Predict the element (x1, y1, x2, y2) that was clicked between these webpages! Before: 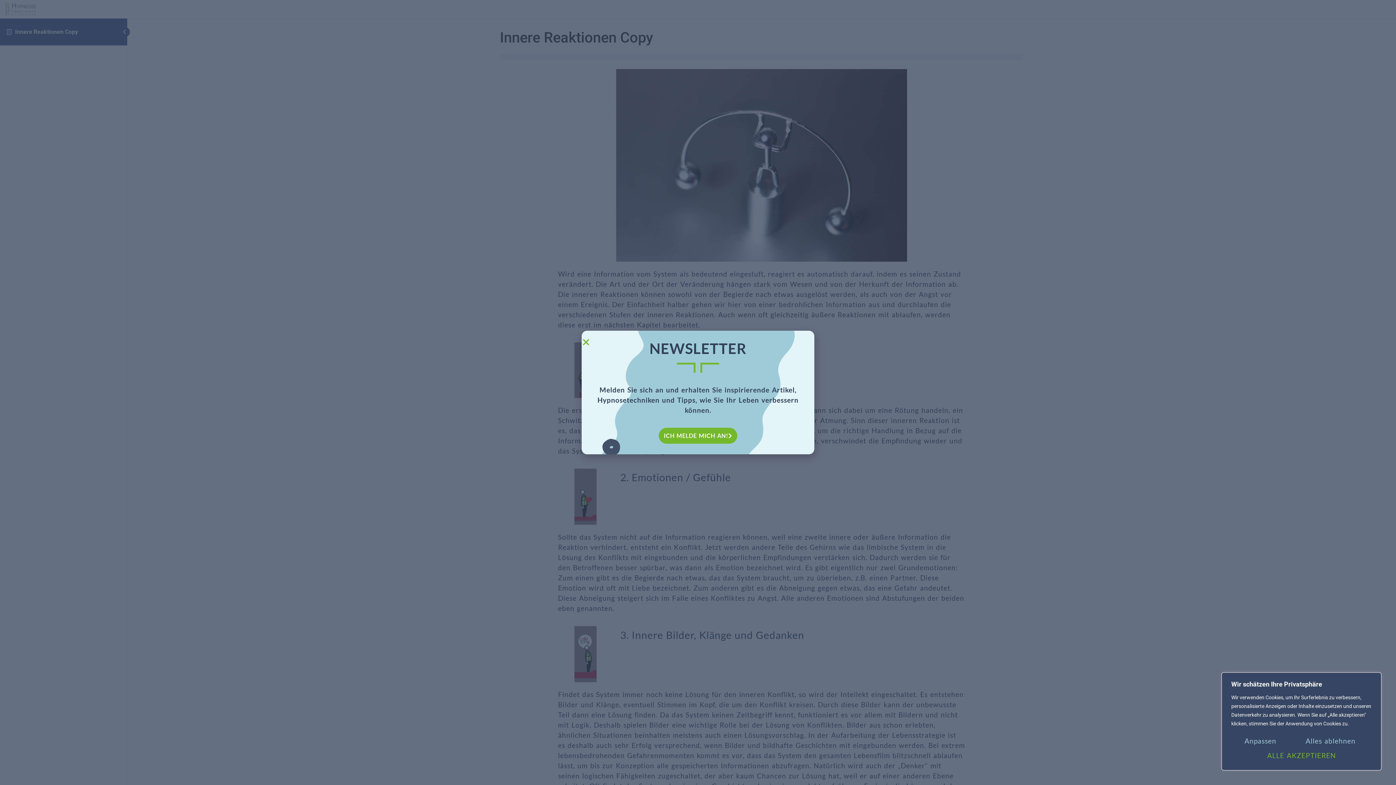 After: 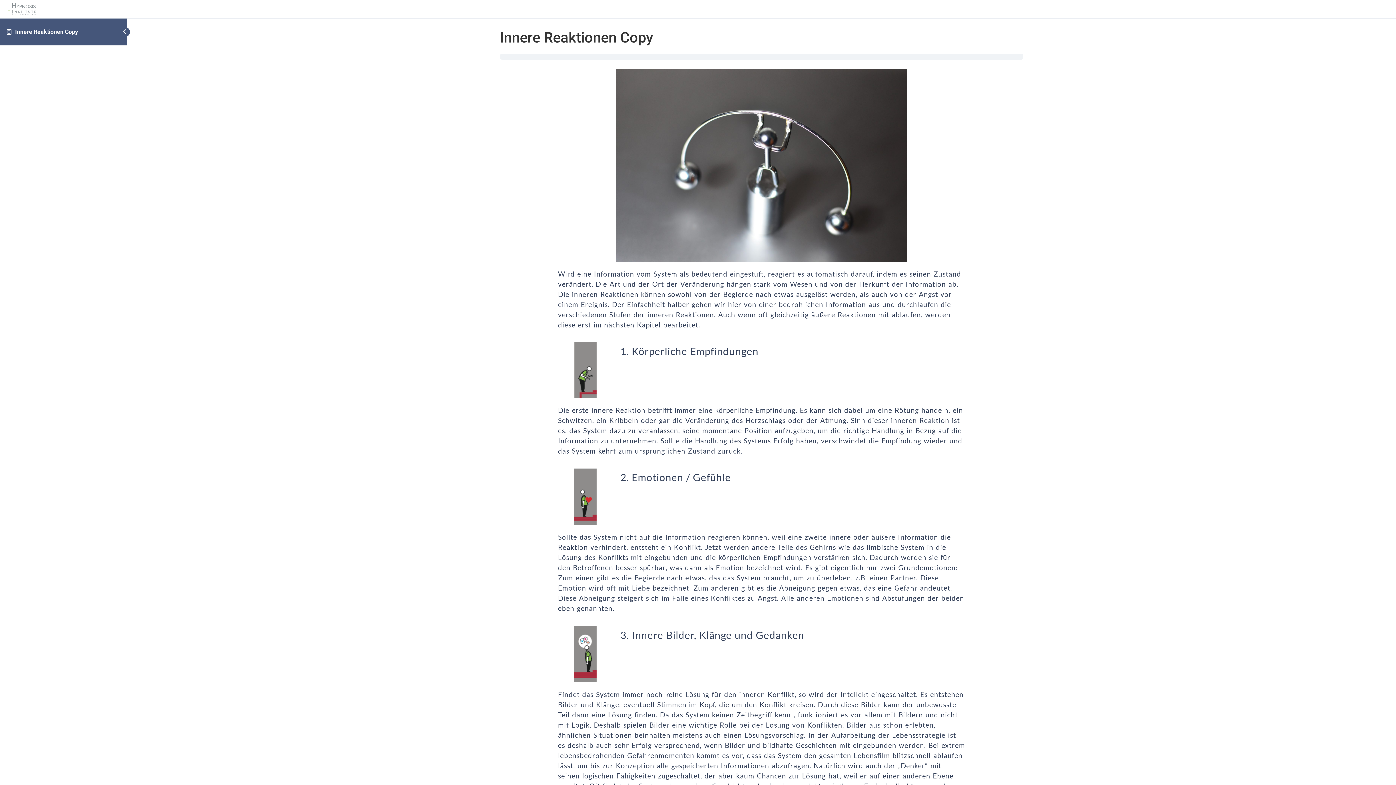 Action: bbox: (1292, 734, 1369, 748) label: Alles ablehnen